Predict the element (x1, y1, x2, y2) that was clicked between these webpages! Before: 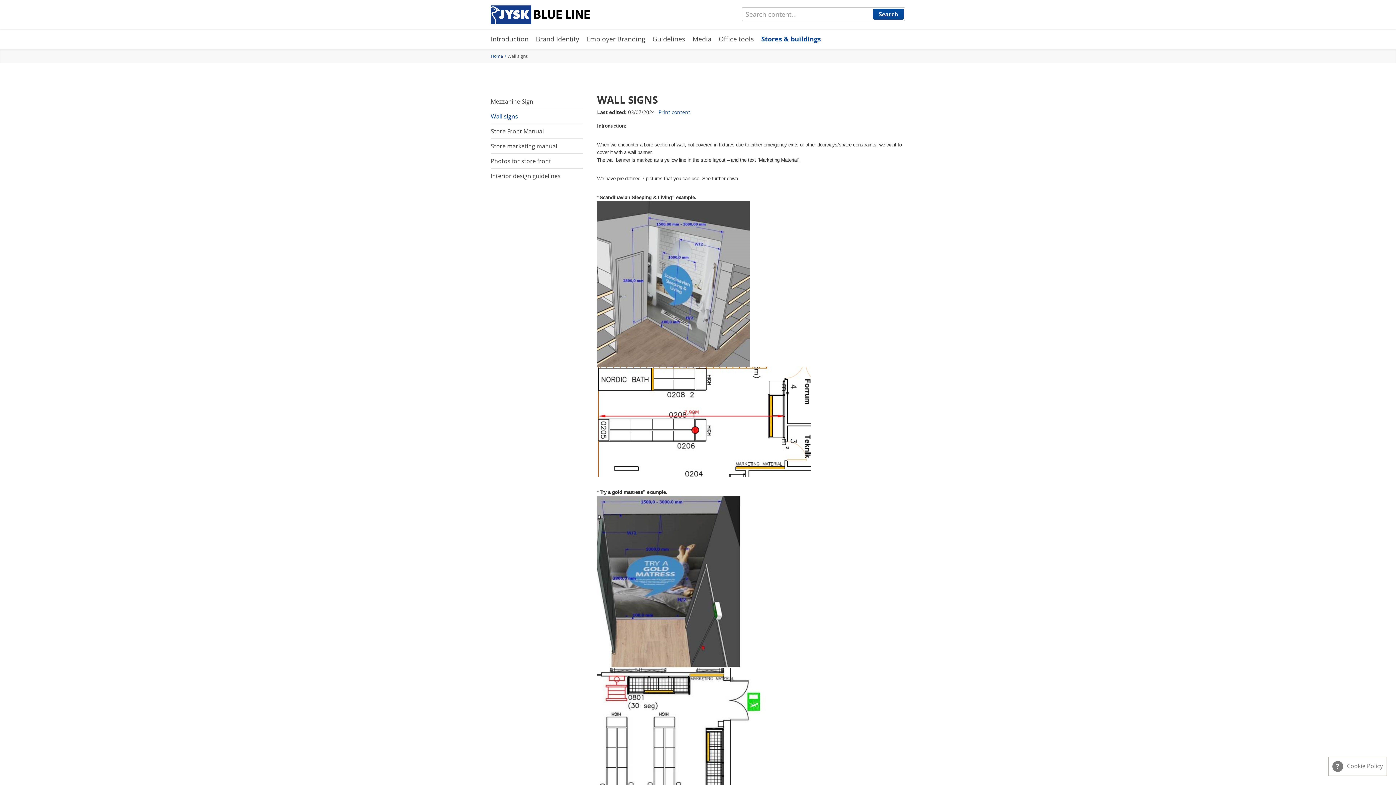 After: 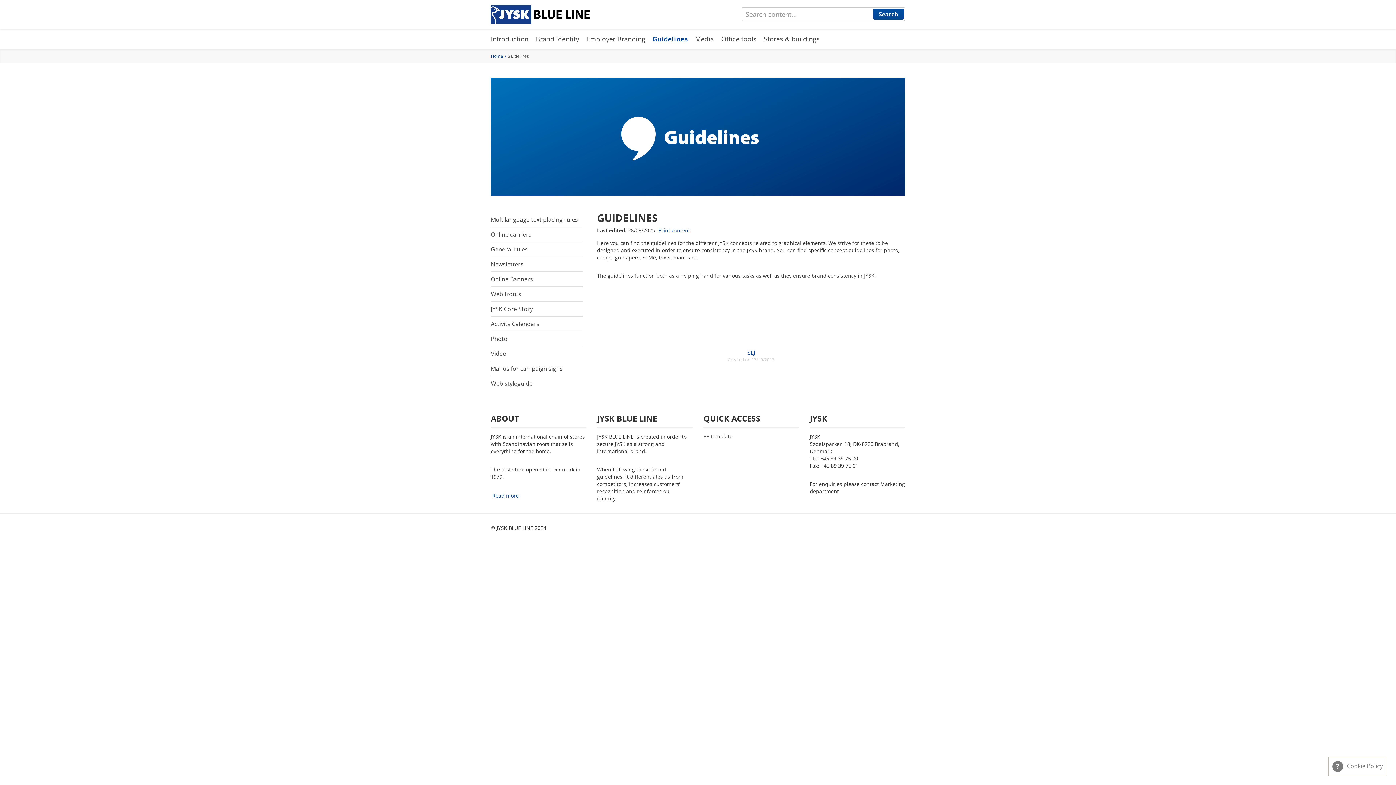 Action: label: Guidelines bbox: (649, 29, 688, 49)